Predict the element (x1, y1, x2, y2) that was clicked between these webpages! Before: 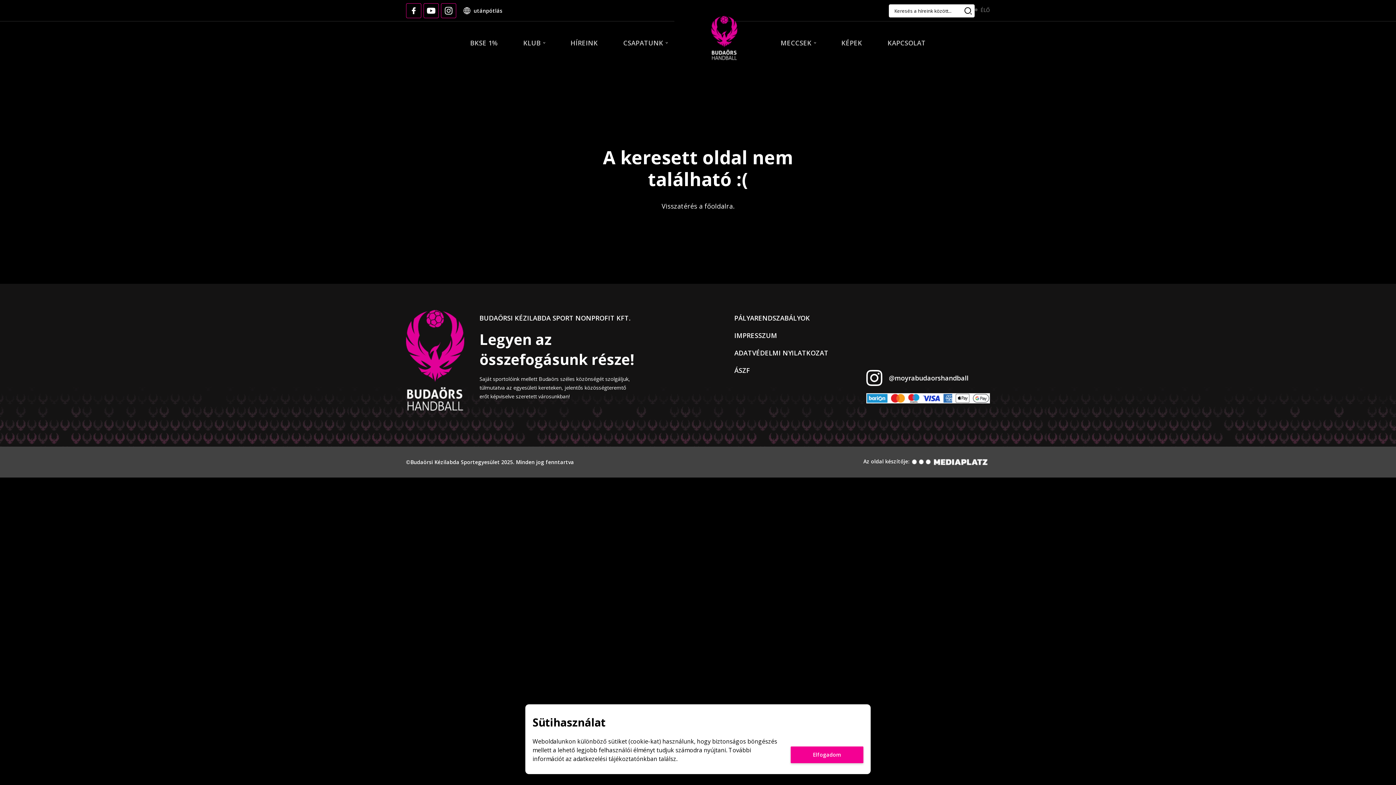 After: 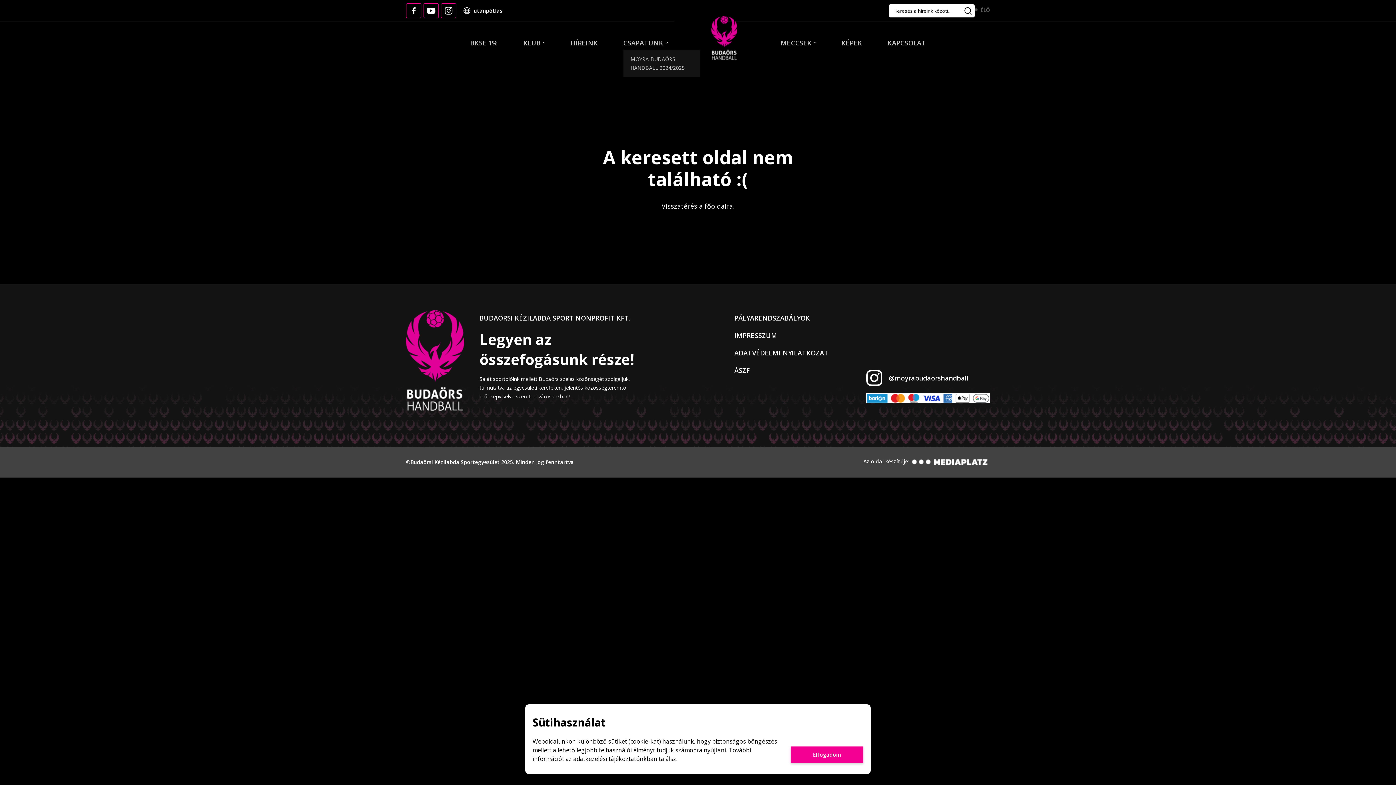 Action: bbox: (623, 38, 667, 47) label: CSAPATUNK